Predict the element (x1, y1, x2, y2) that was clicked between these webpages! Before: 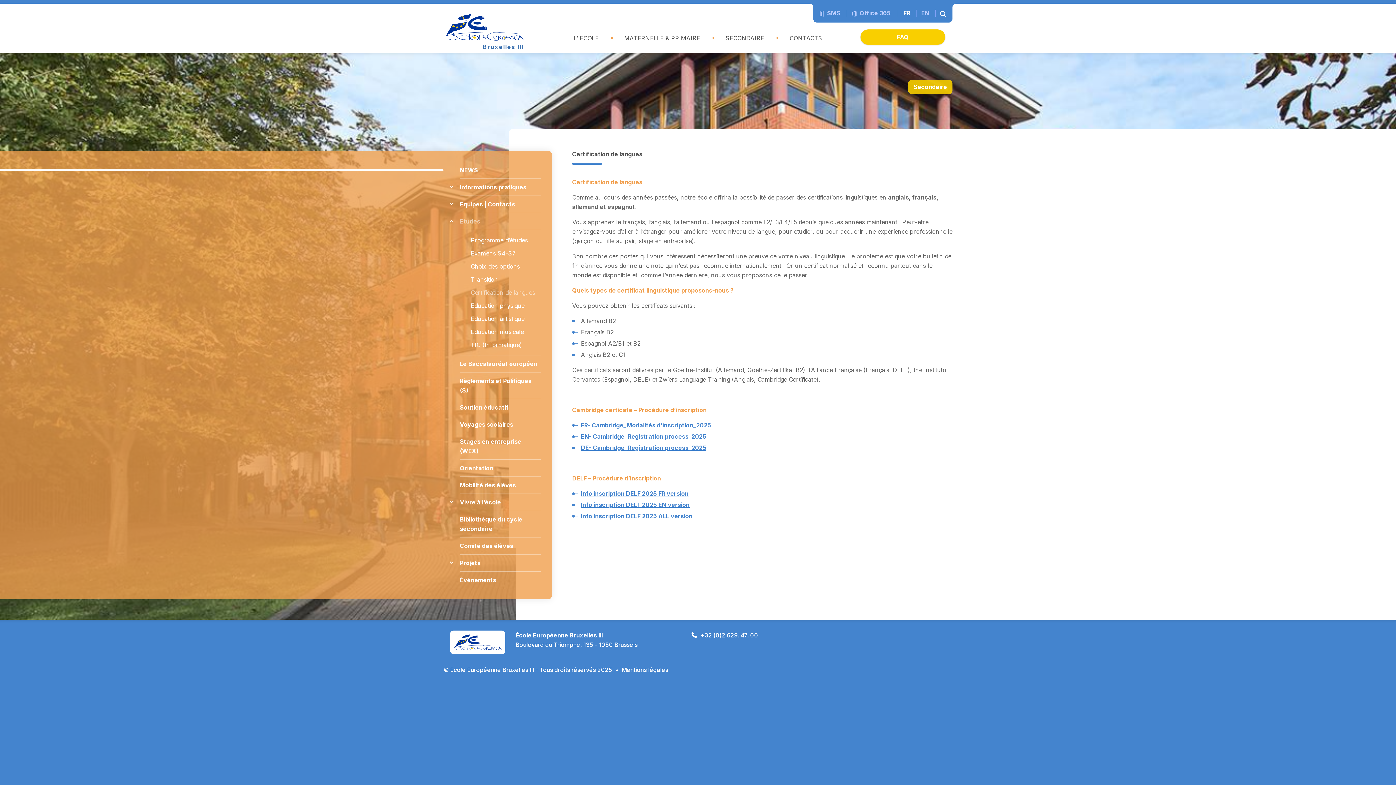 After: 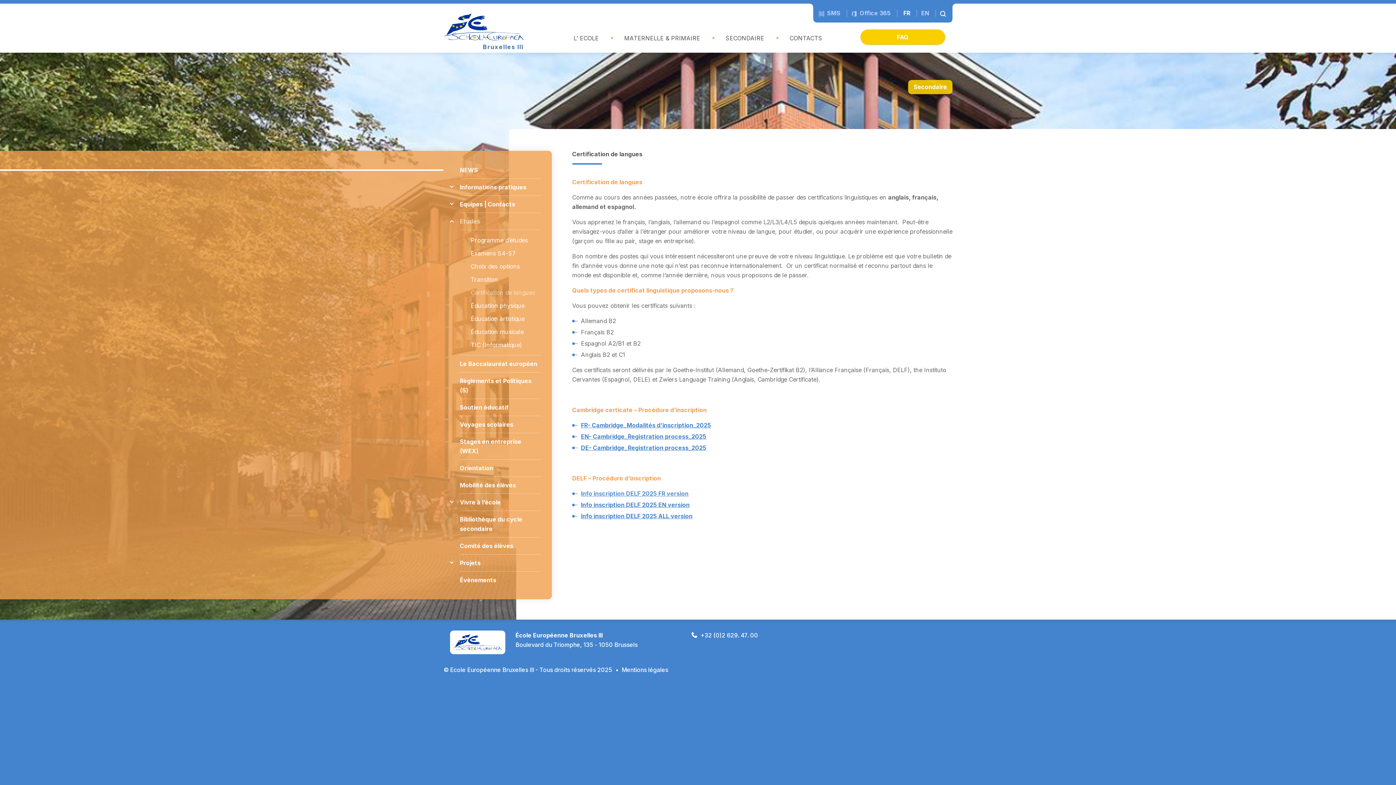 Action: label: Info inscription DELF 2025 FR version bbox: (581, 490, 688, 497)